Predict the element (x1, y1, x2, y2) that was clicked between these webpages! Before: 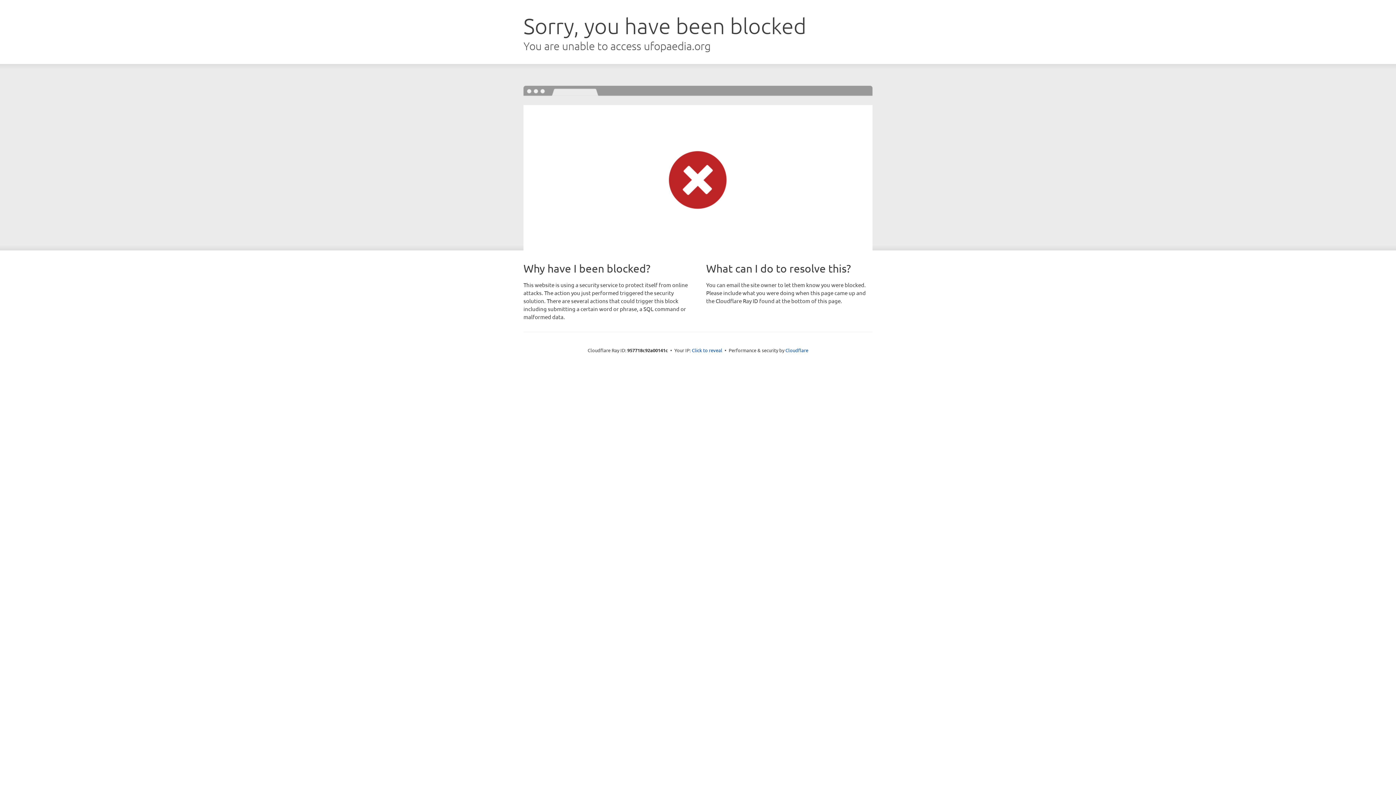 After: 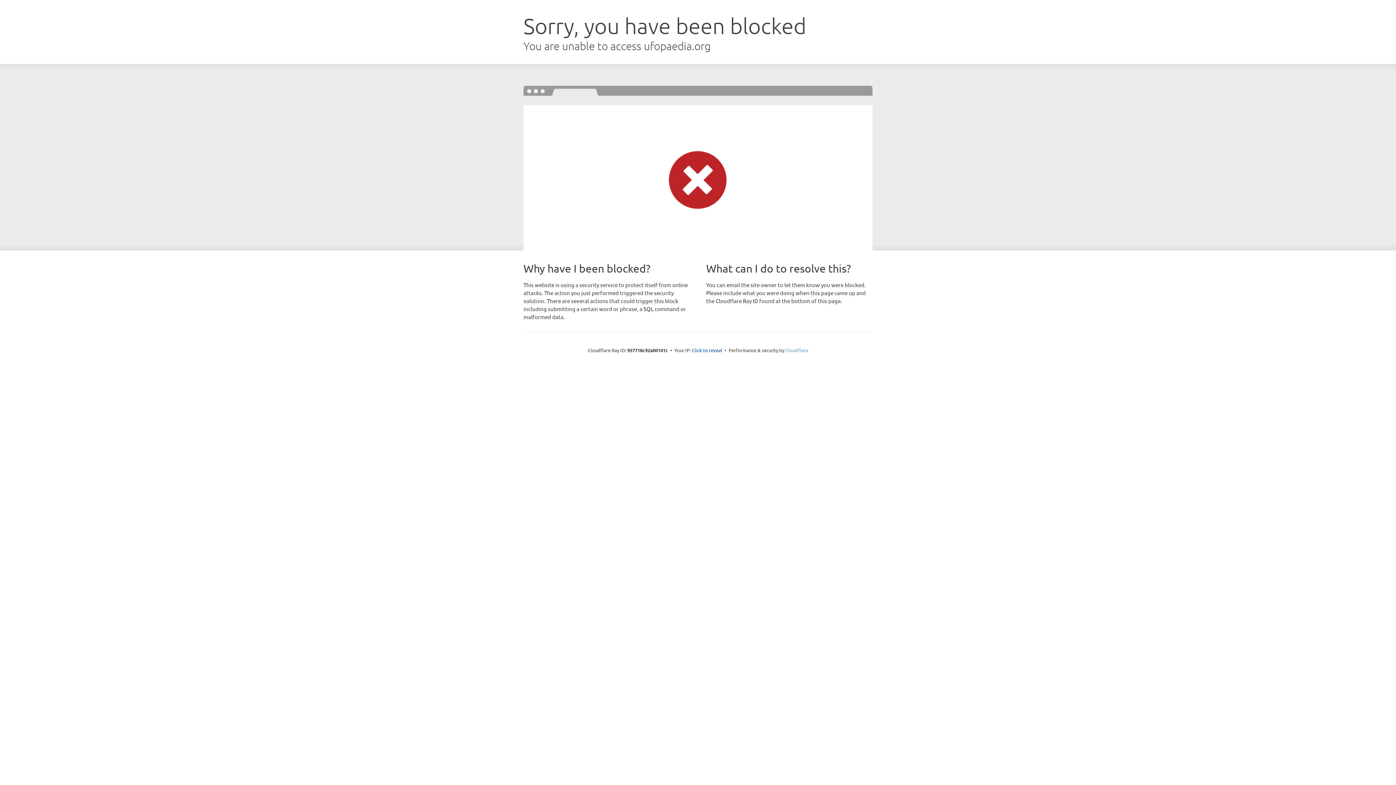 Action: bbox: (785, 347, 808, 353) label: Cloudflare